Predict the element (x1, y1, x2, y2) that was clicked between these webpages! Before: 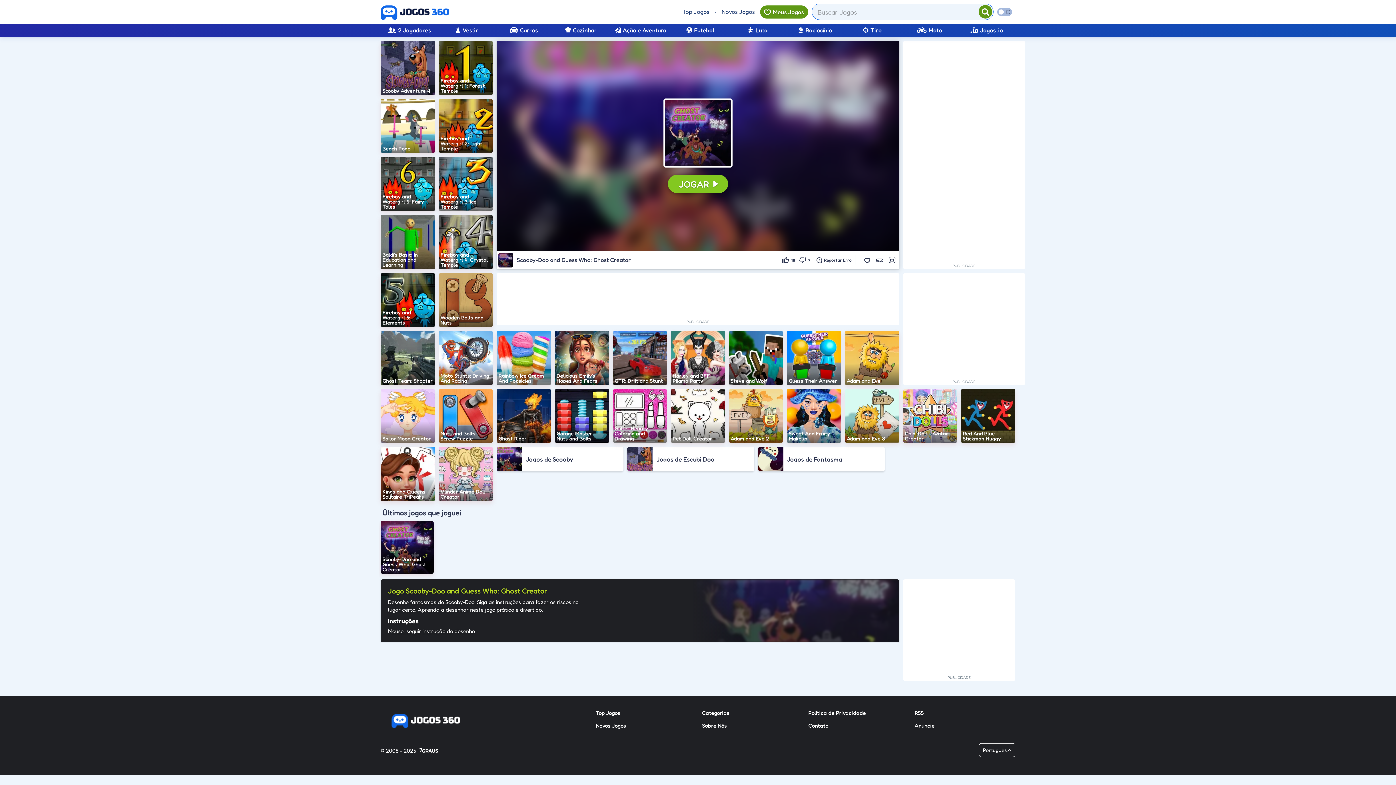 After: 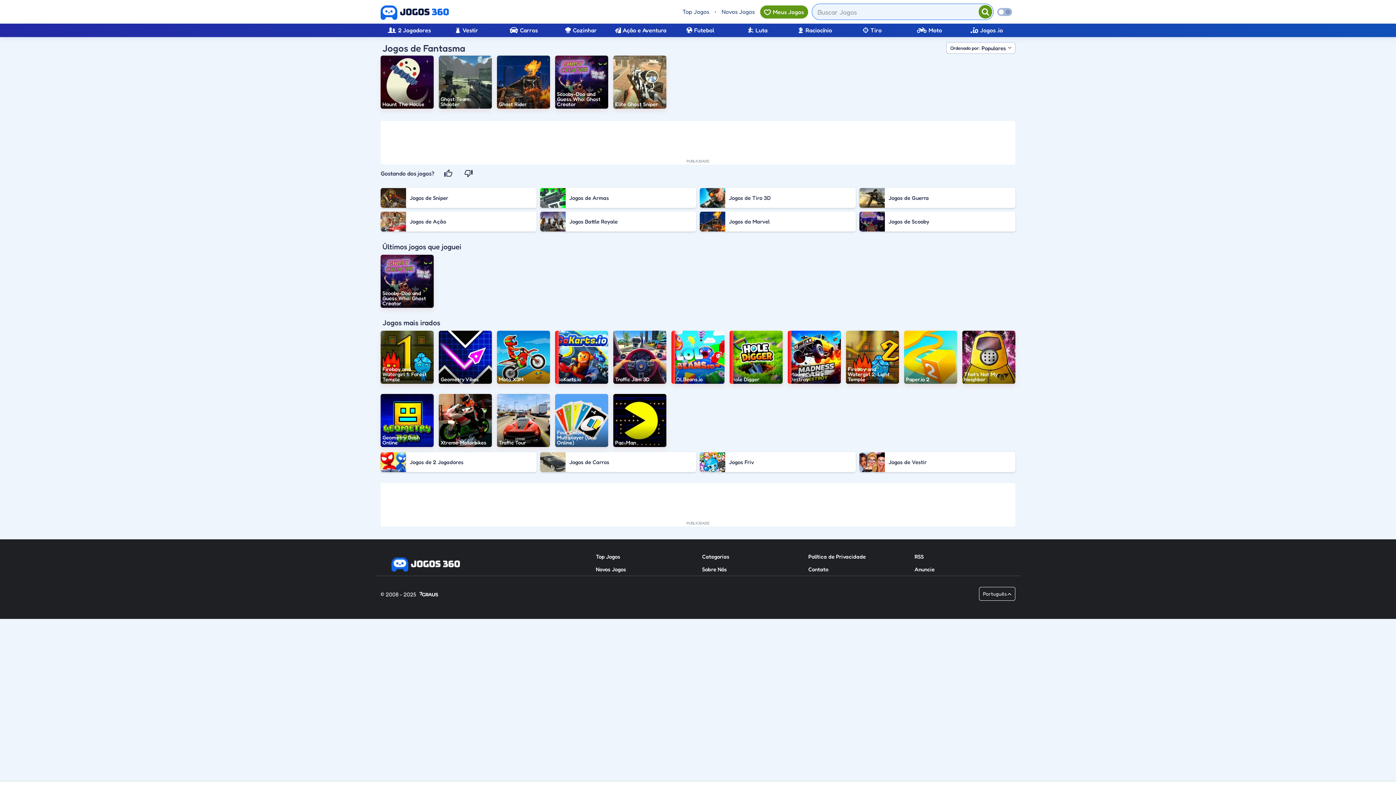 Action: label: Jogos de Fantasma bbox: (758, 447, 885, 471)